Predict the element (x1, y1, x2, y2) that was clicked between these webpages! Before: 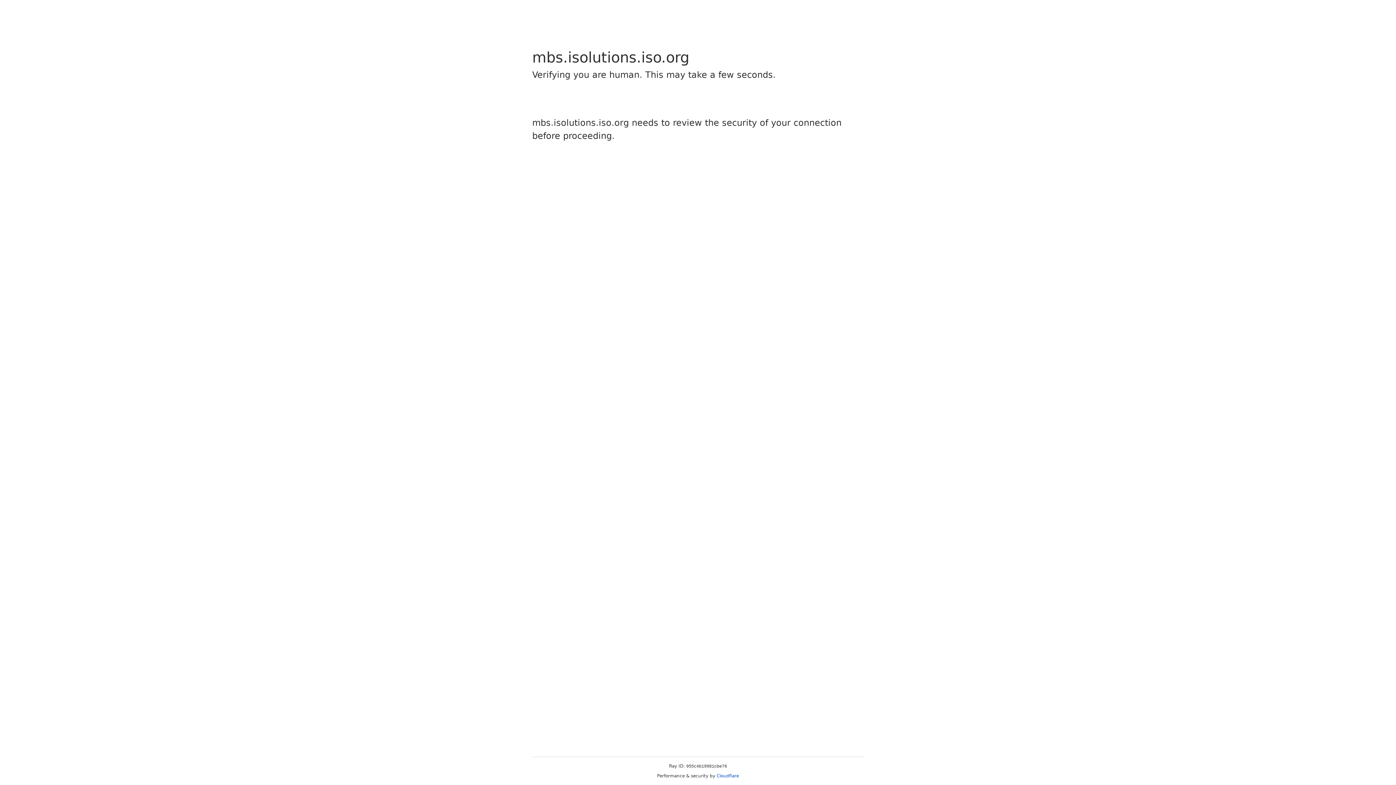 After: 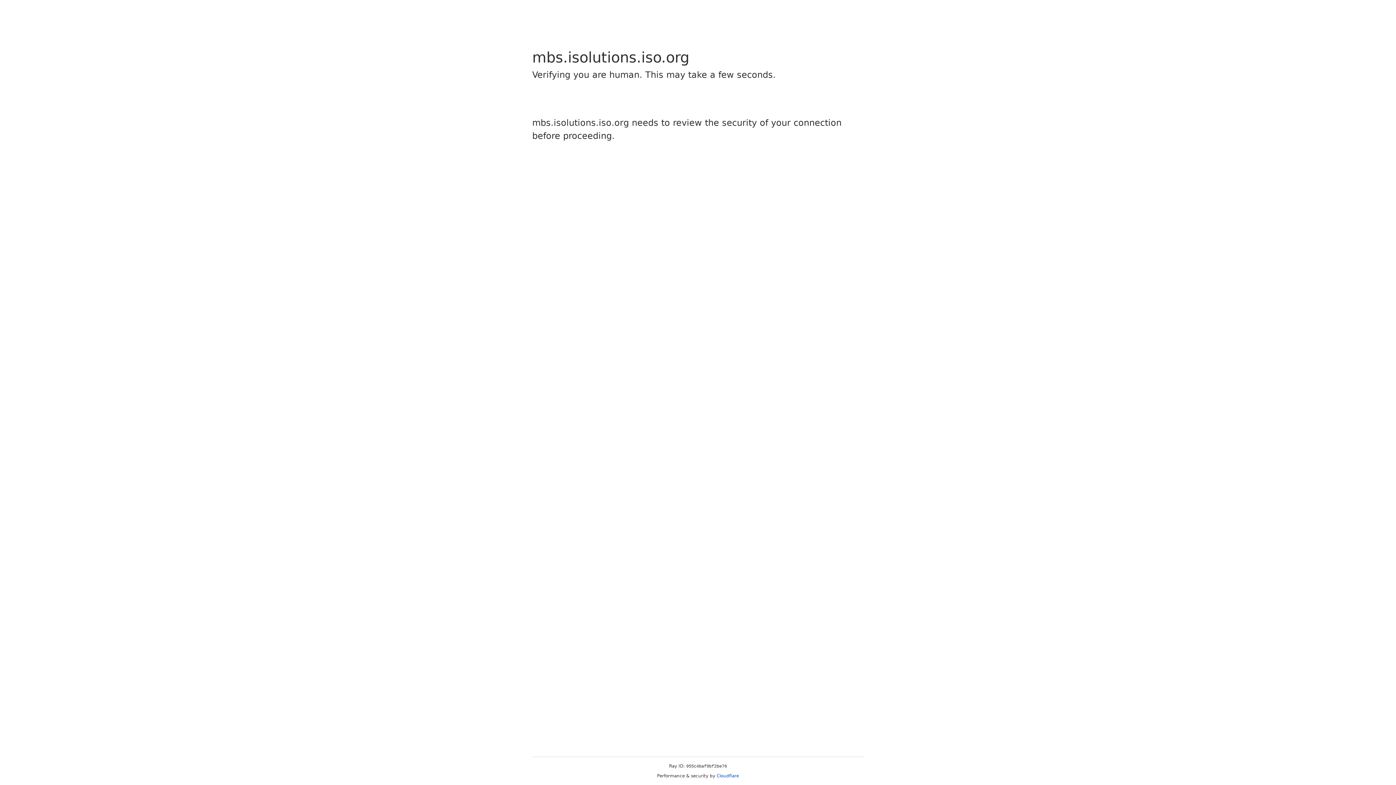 Action: bbox: (716, 773, 739, 778) label: Cloudflare